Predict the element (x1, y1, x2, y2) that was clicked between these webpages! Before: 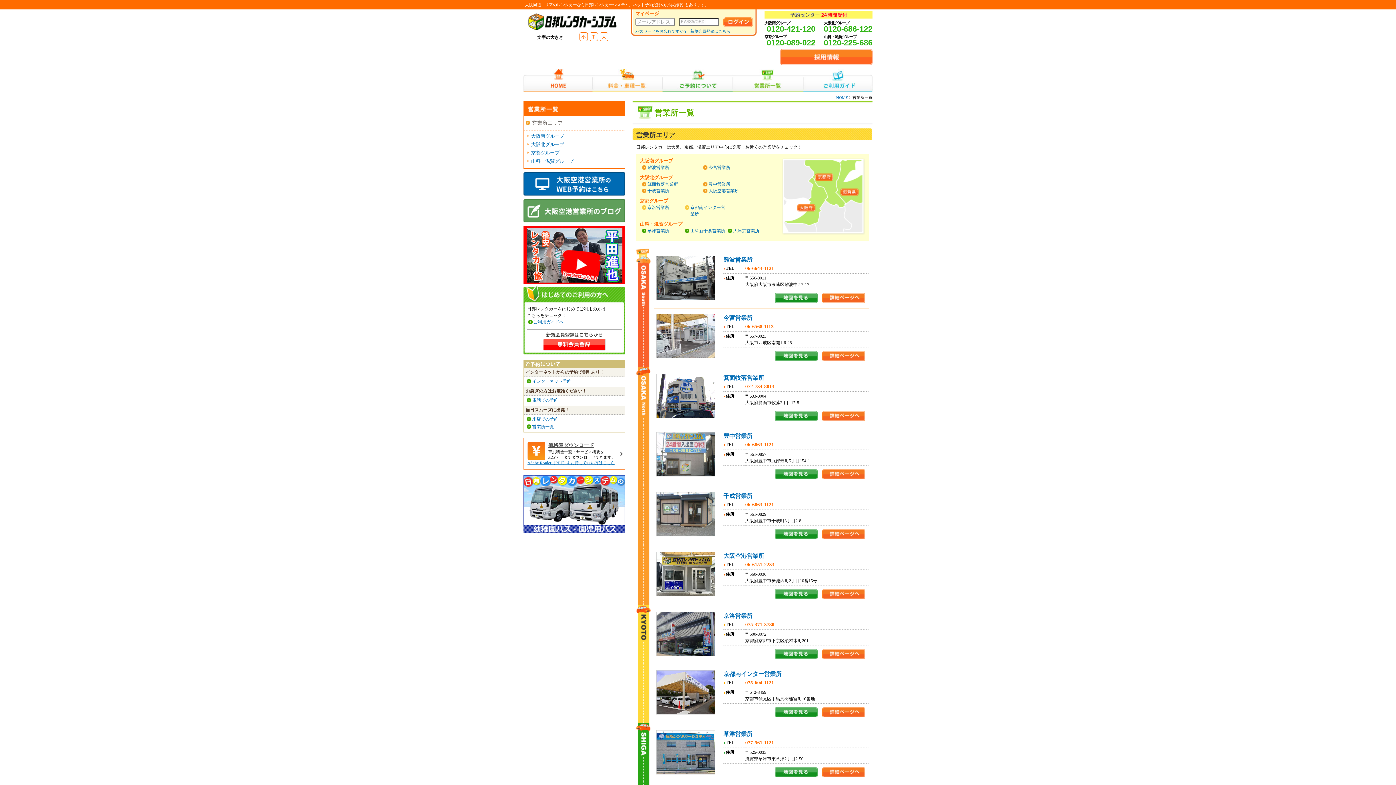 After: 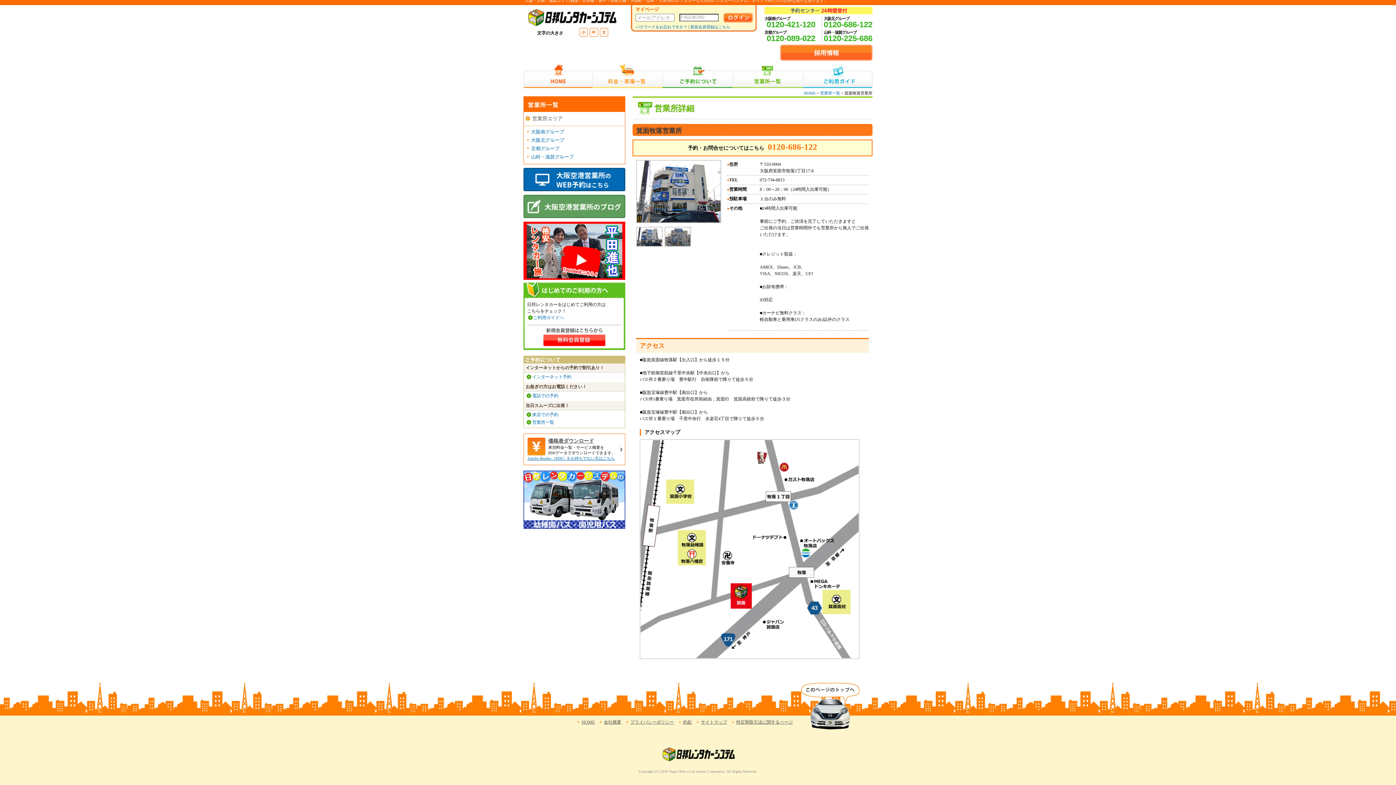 Action: bbox: (774, 417, 818, 422) label:  